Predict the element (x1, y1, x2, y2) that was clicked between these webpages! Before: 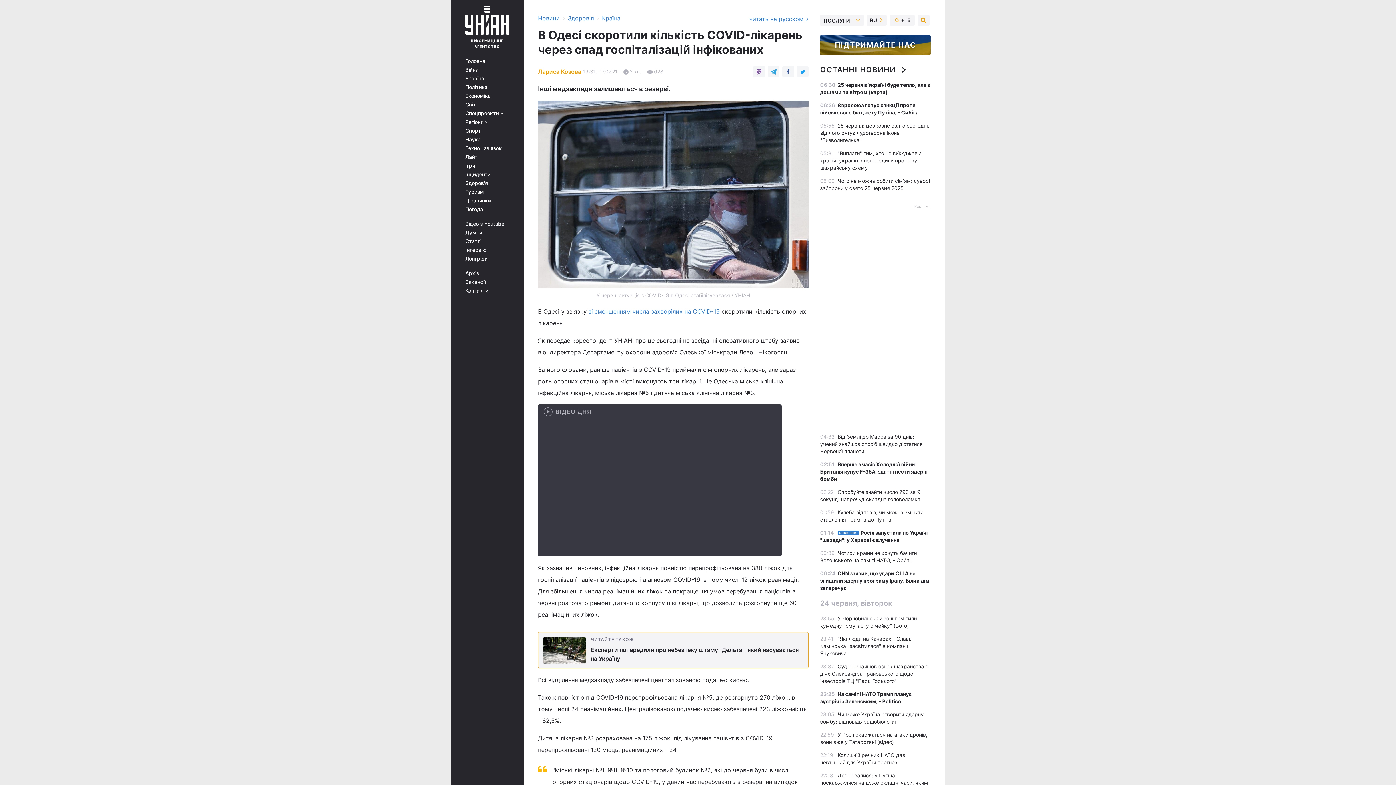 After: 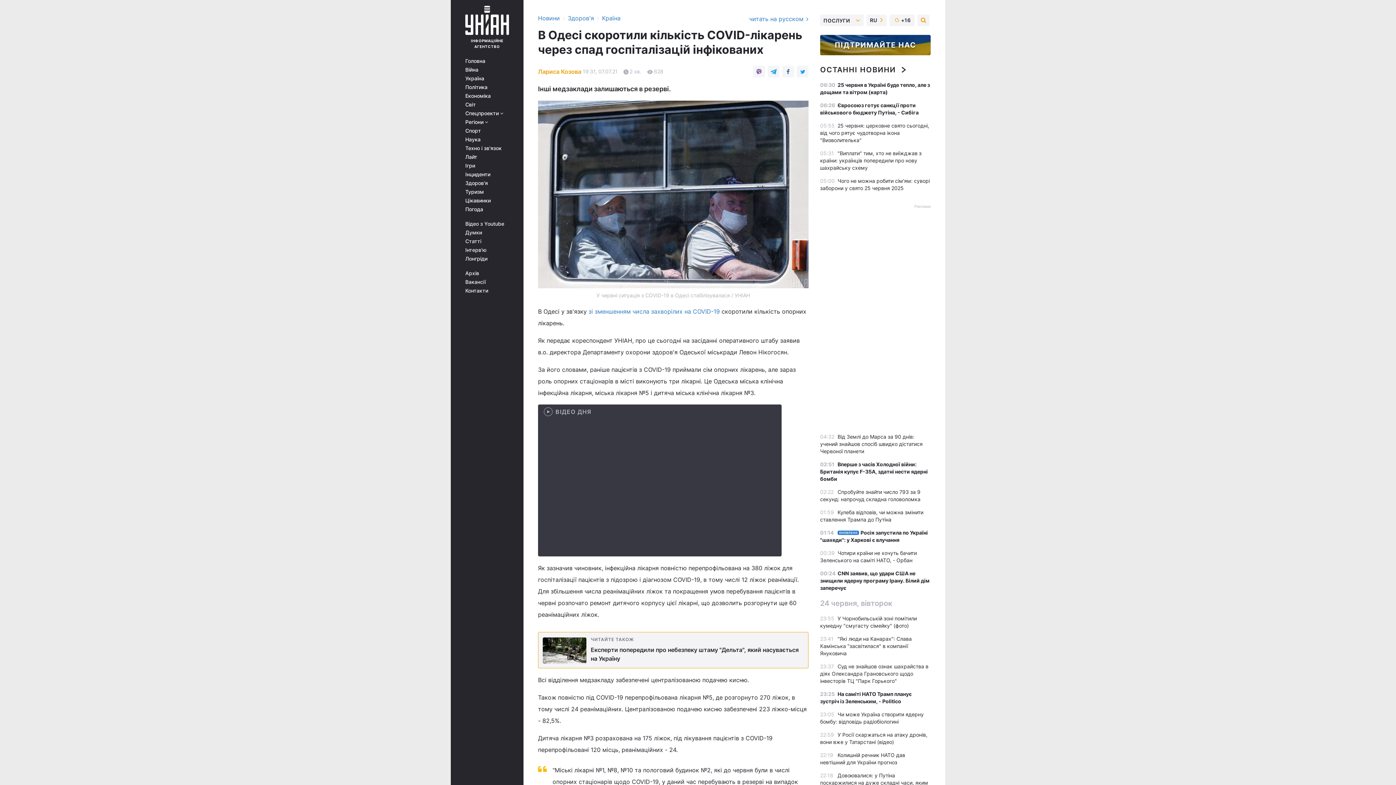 Action: bbox: (820, 34, 930, 55) label: ПІДТРИМАЙТЕ НАС